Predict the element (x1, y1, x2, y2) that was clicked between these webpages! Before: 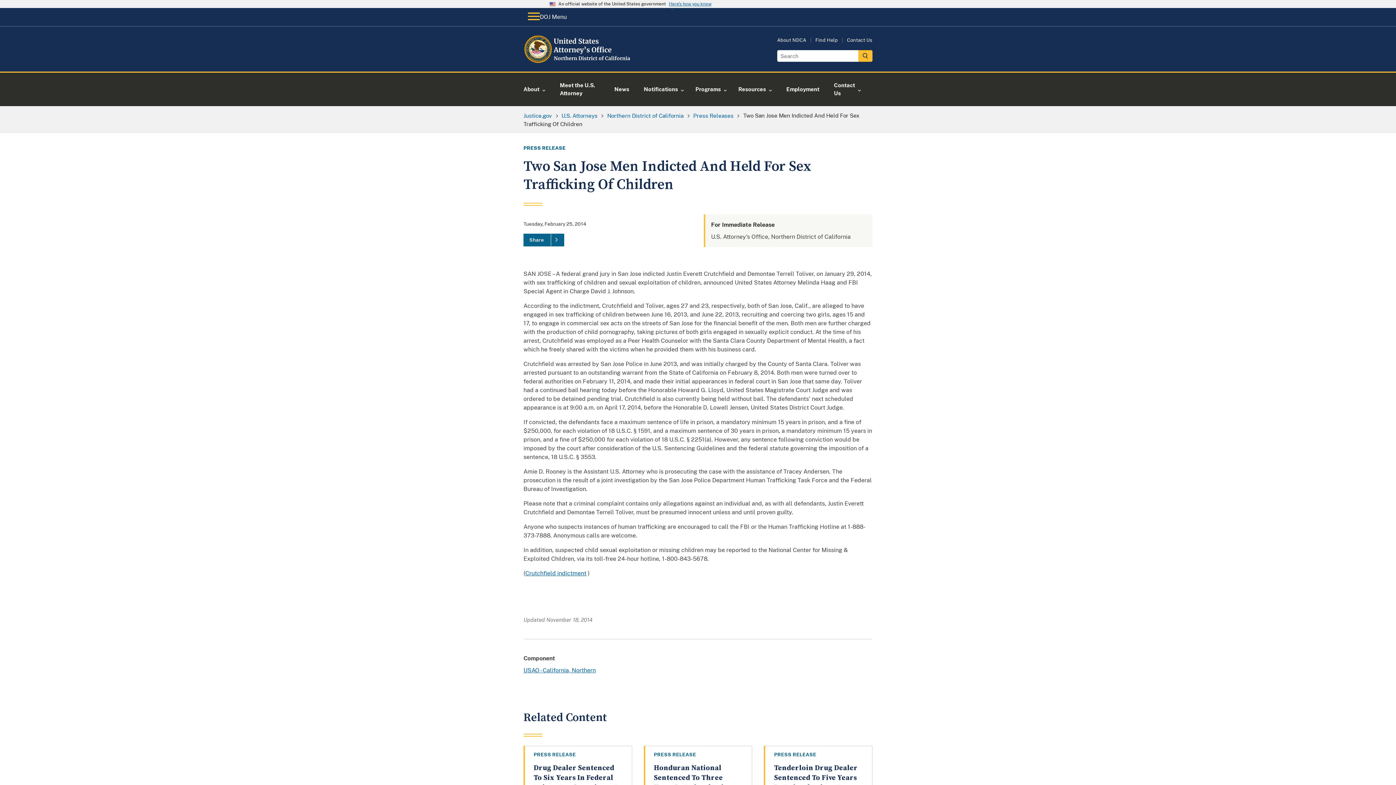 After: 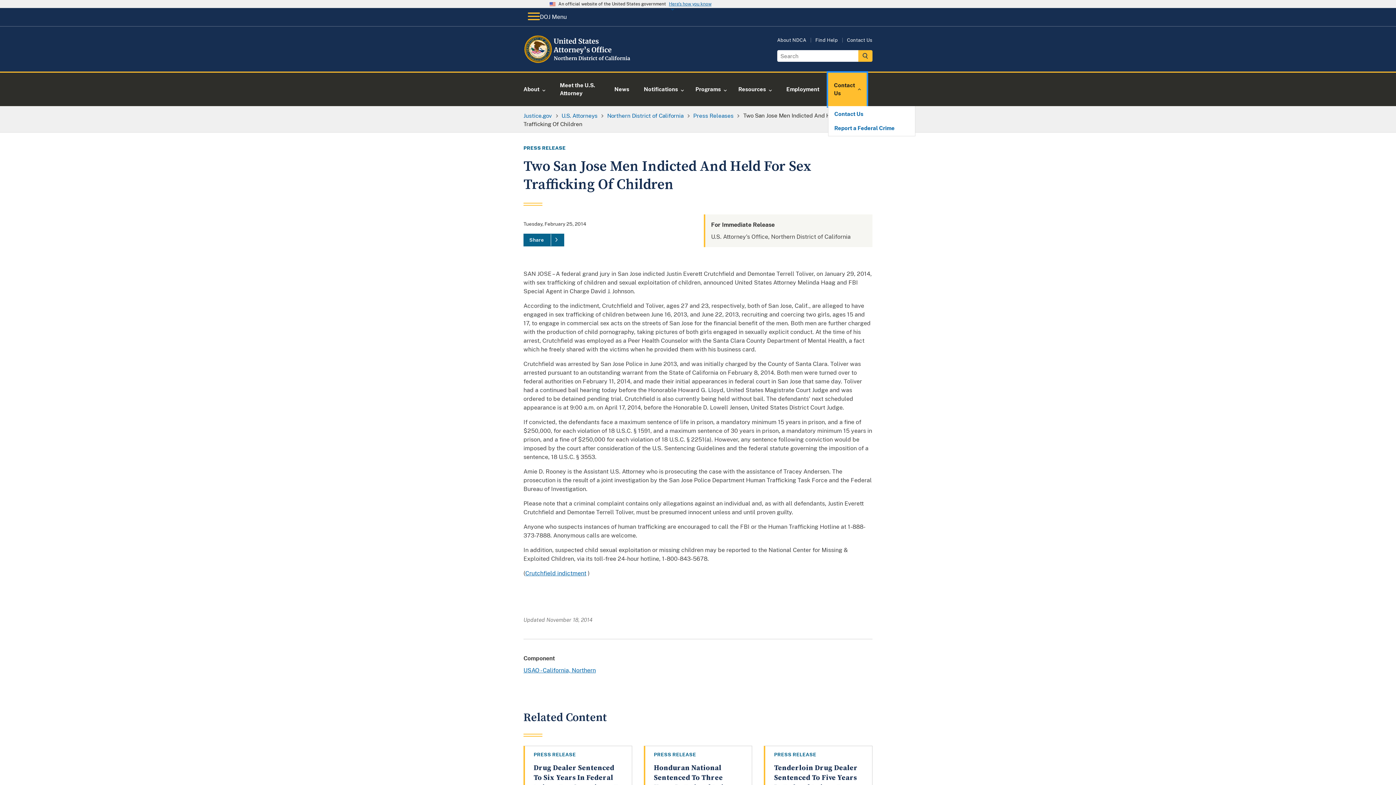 Action: label: Contact Us bbox: (828, 72, 866, 106)